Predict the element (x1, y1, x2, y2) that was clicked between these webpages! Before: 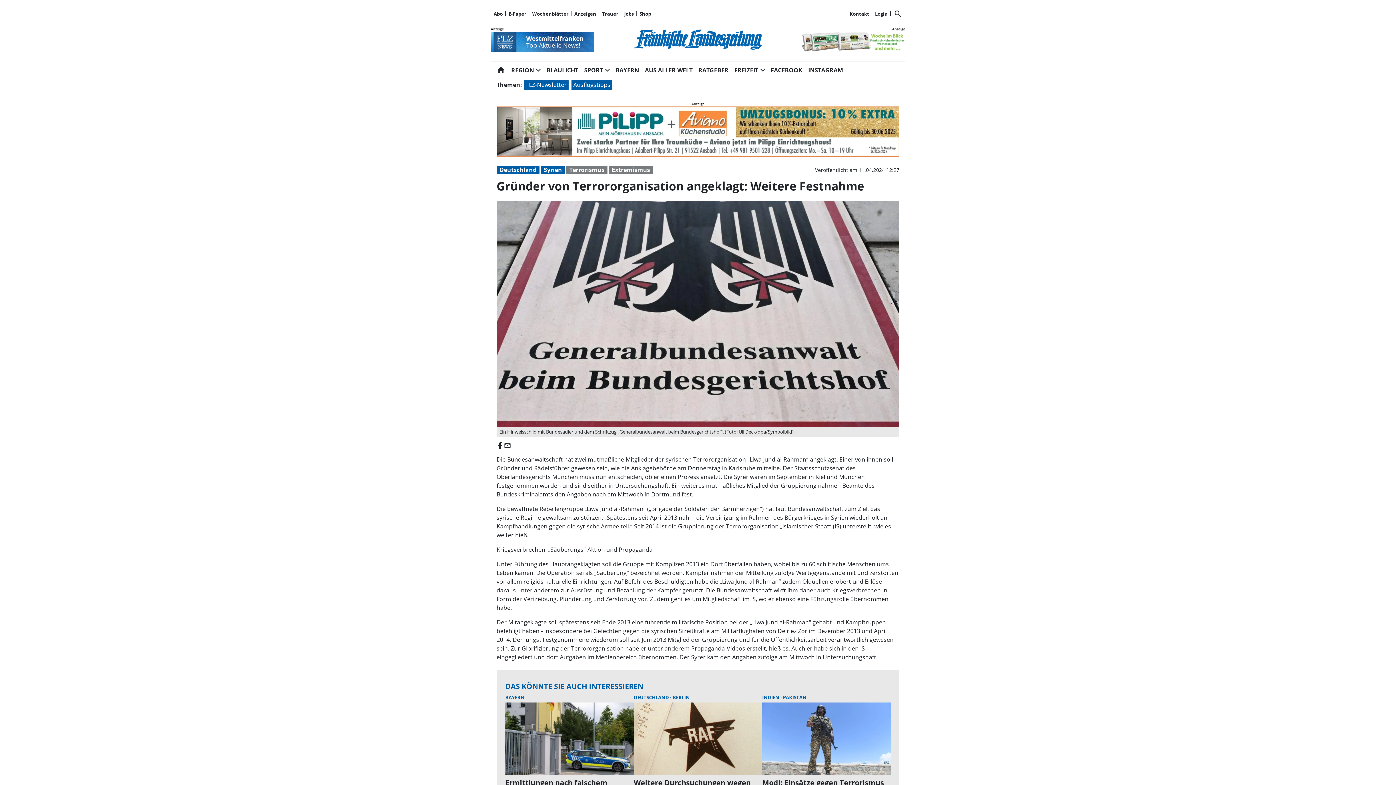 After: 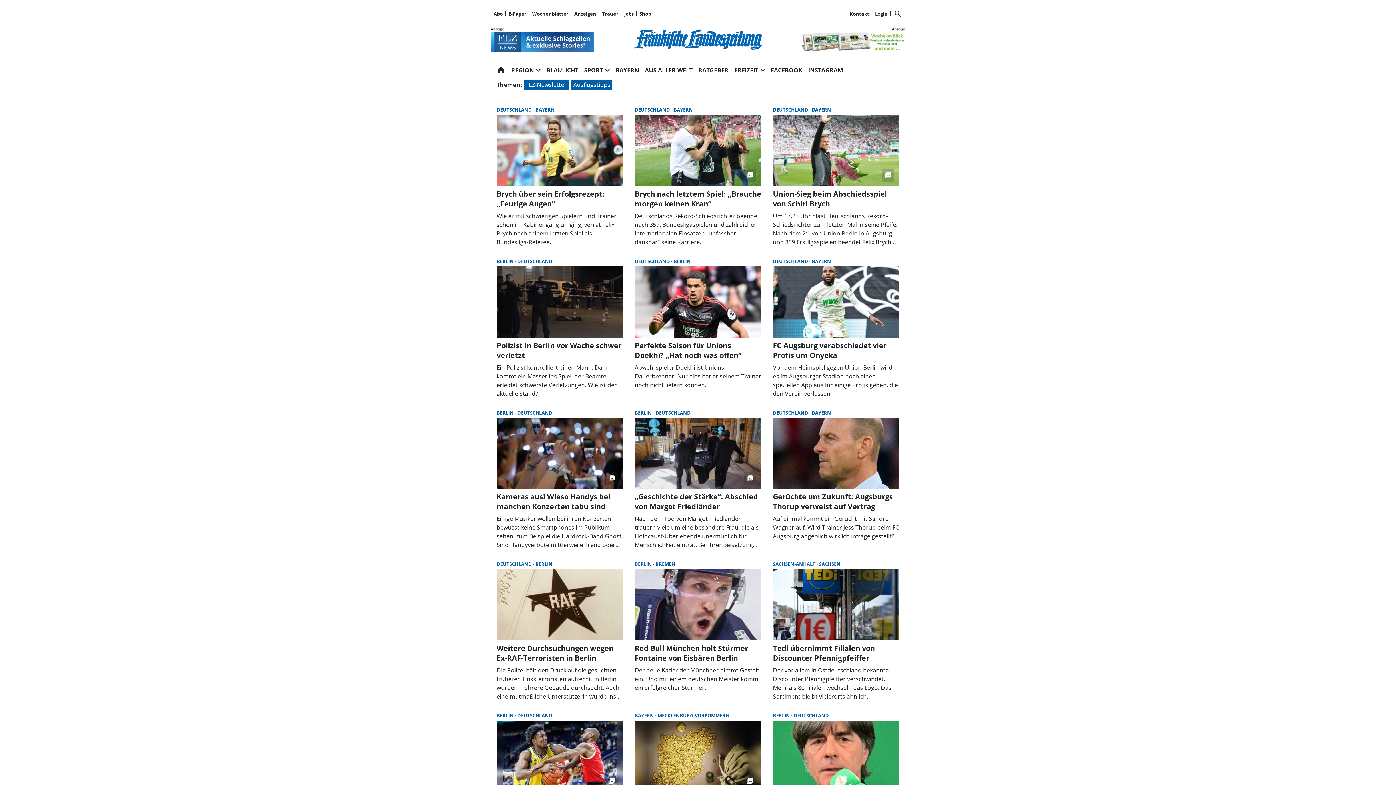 Action: bbox: (672, 694, 689, 701) label: BERLIN